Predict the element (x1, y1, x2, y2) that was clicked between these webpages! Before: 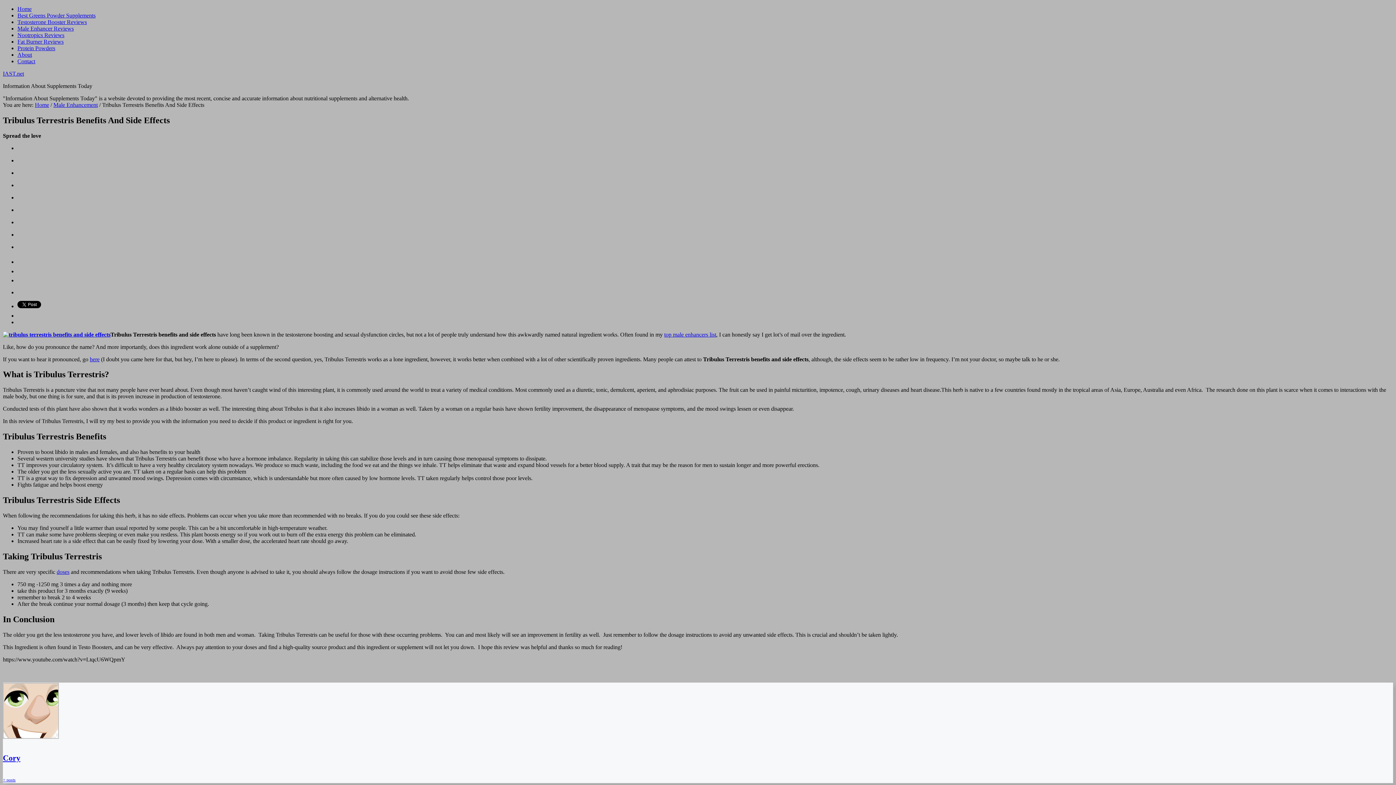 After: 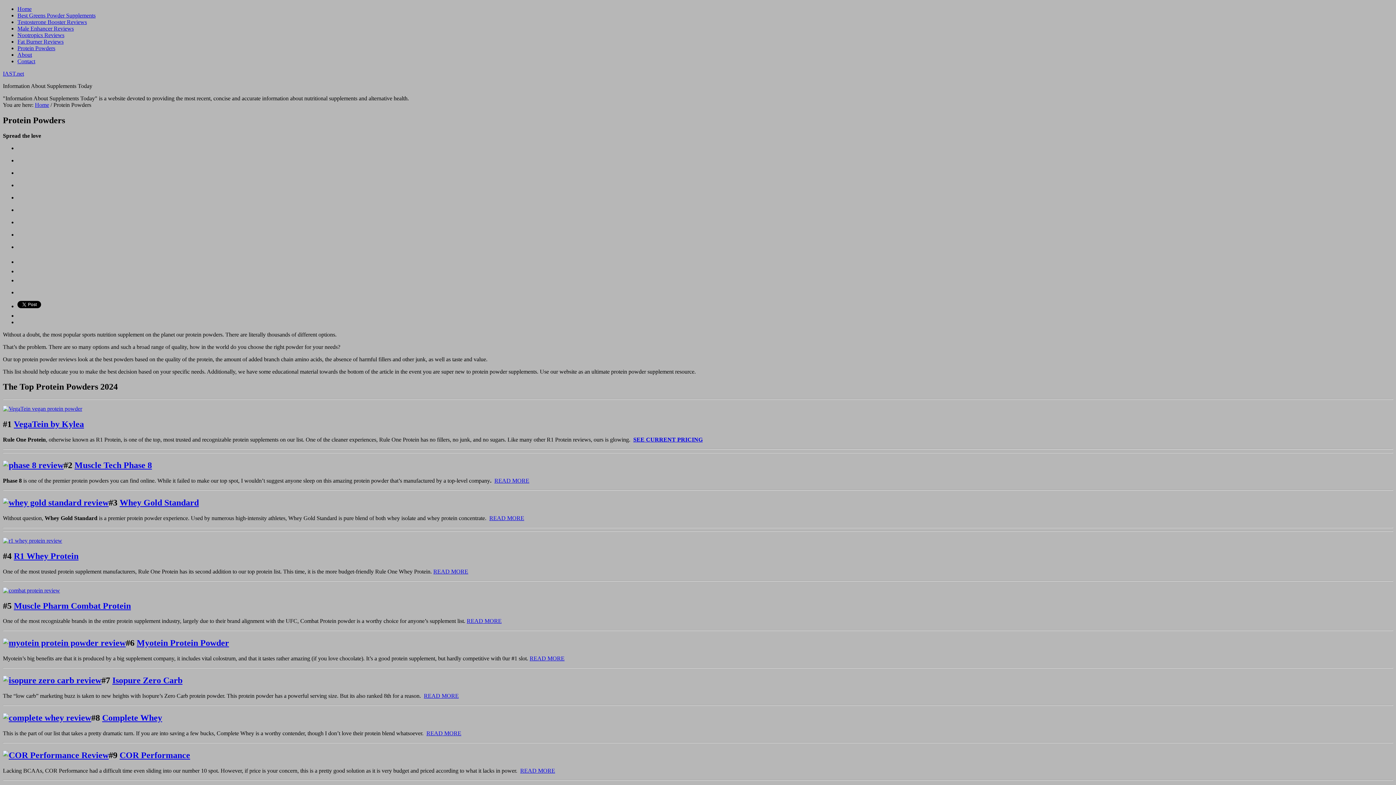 Action: label: Protein Powders bbox: (17, 45, 55, 51)